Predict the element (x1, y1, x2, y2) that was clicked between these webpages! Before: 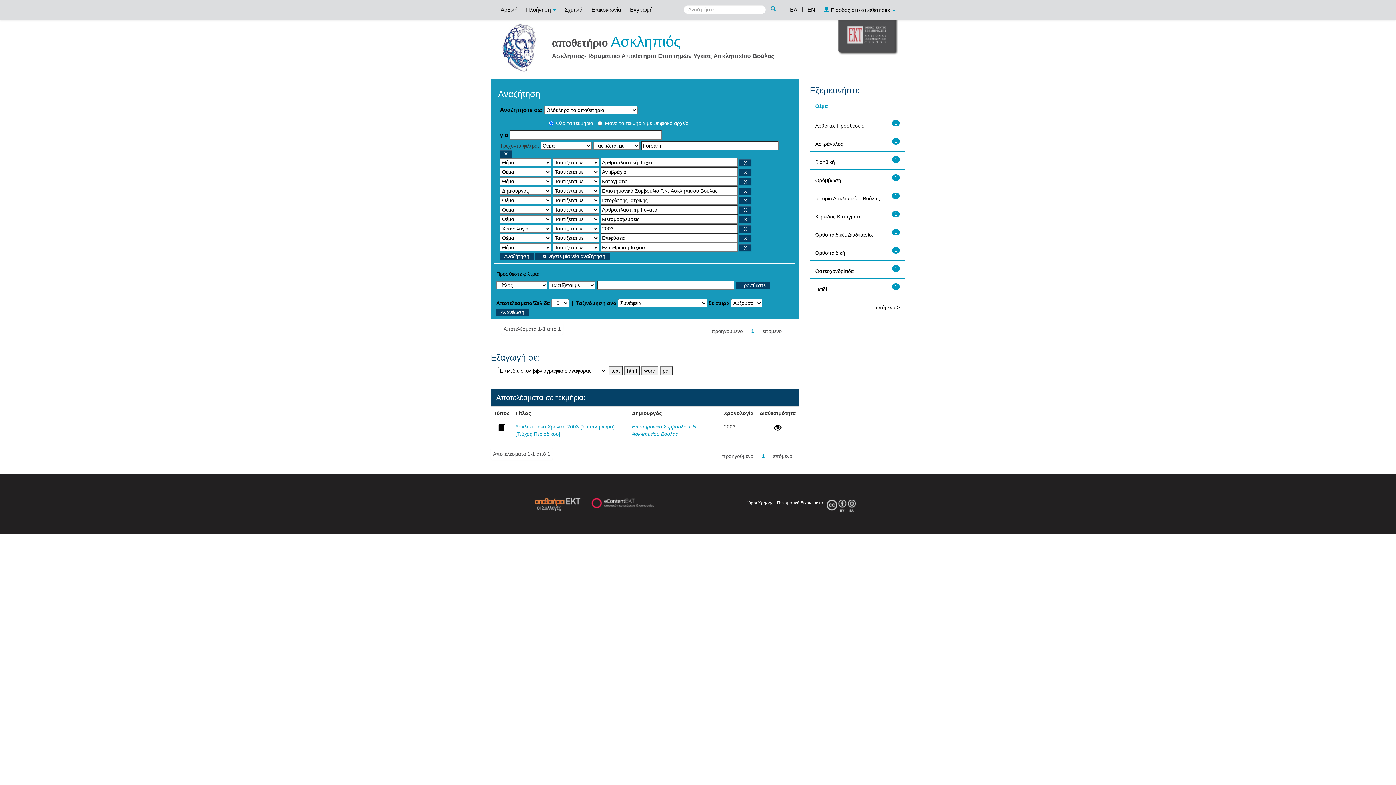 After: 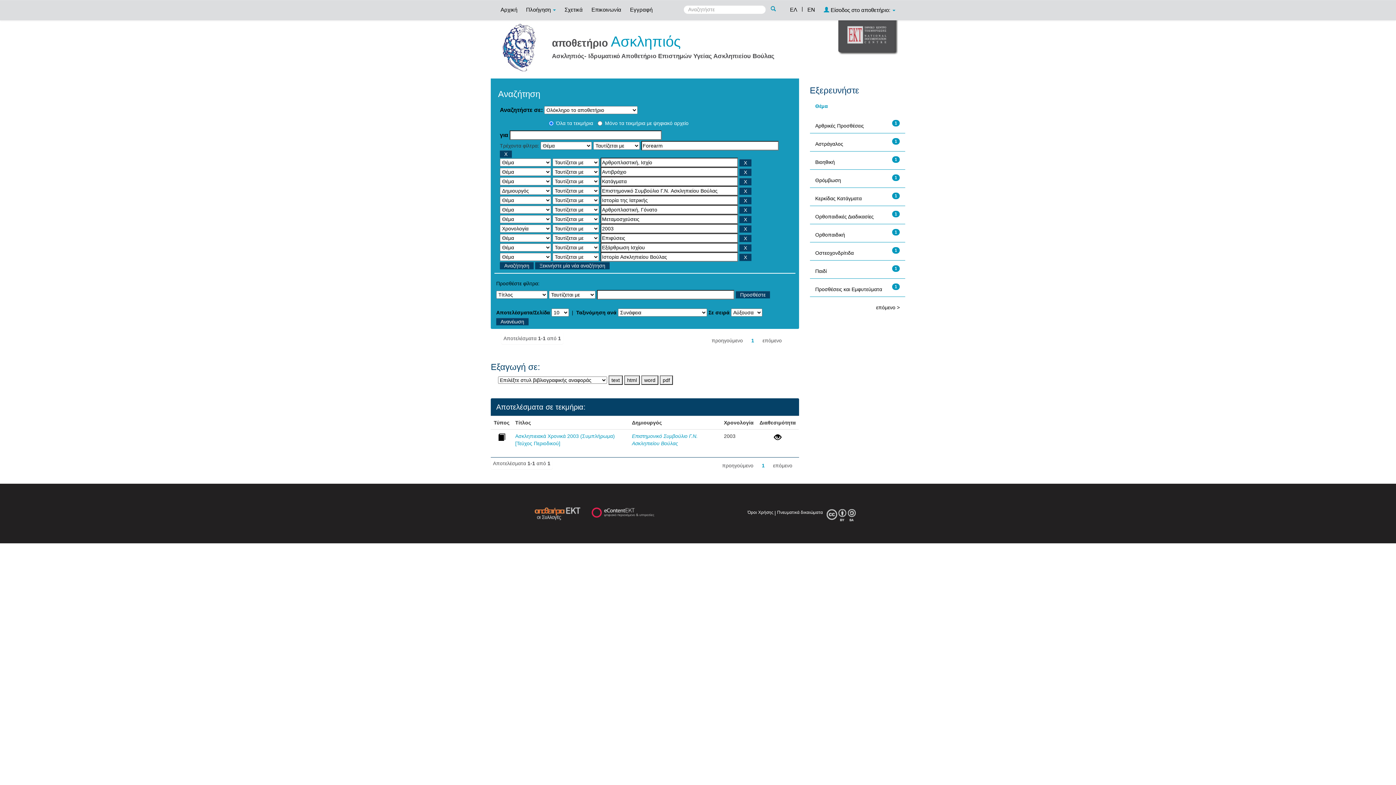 Action: label: Ιστορία Ασκληπιείου Βούλας bbox: (815, 195, 880, 201)